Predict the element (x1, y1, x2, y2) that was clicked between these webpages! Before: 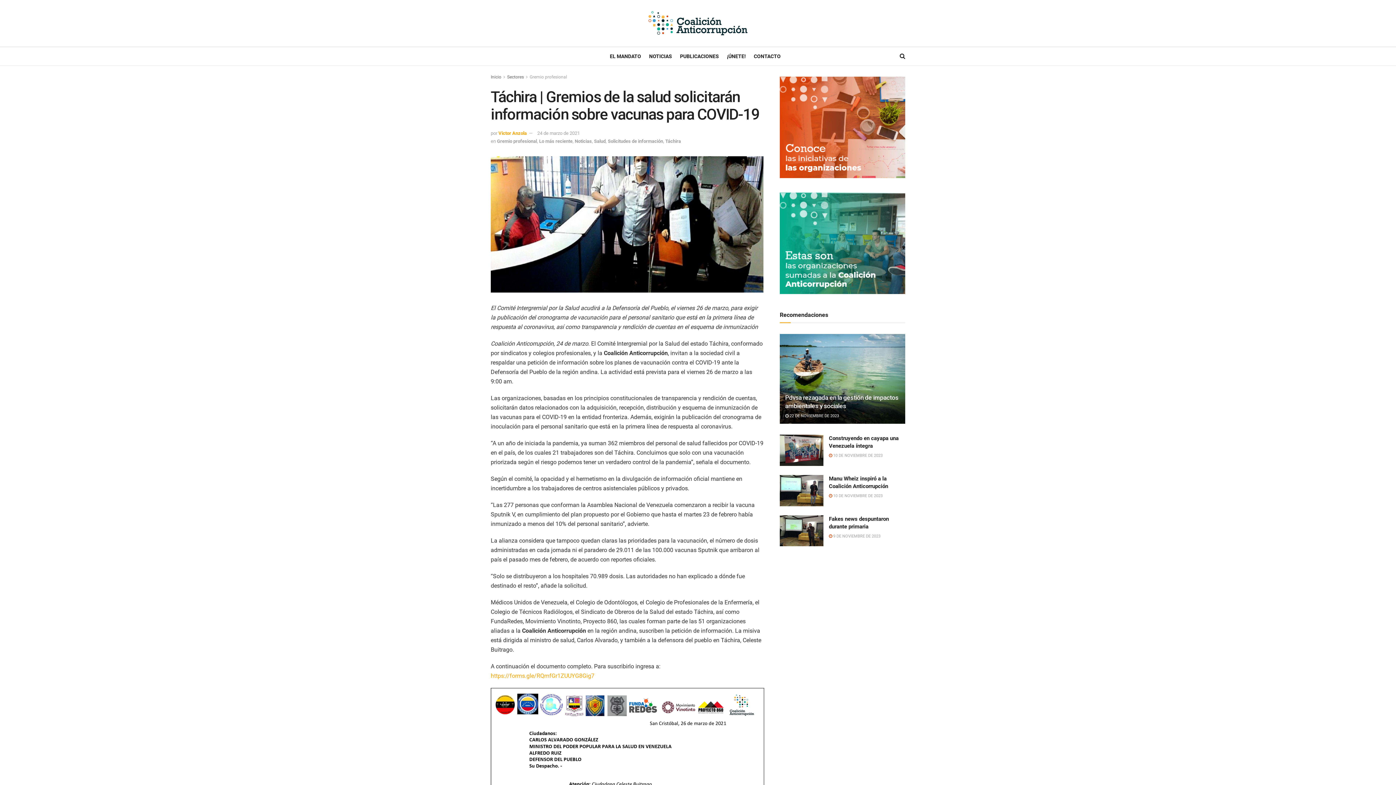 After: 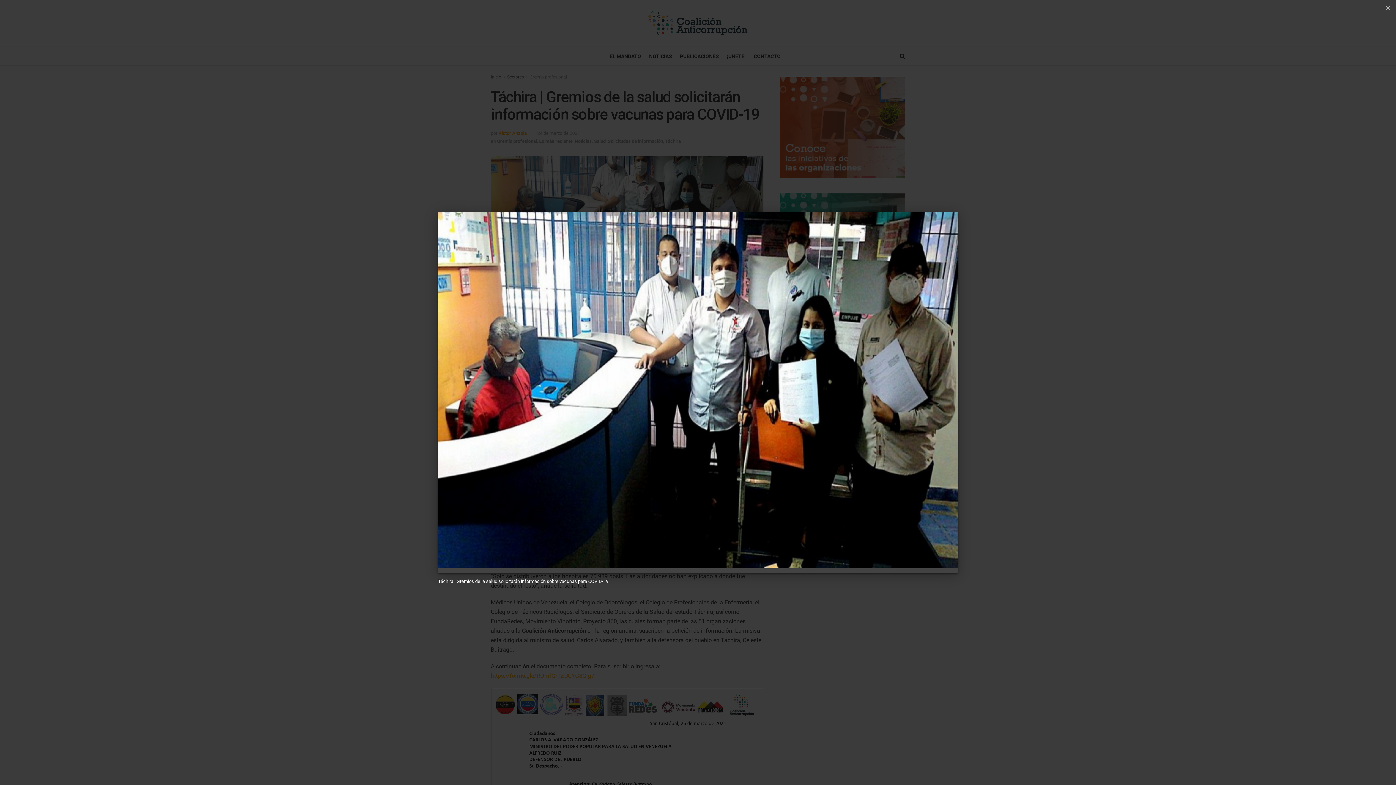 Action: bbox: (490, 156, 763, 292)